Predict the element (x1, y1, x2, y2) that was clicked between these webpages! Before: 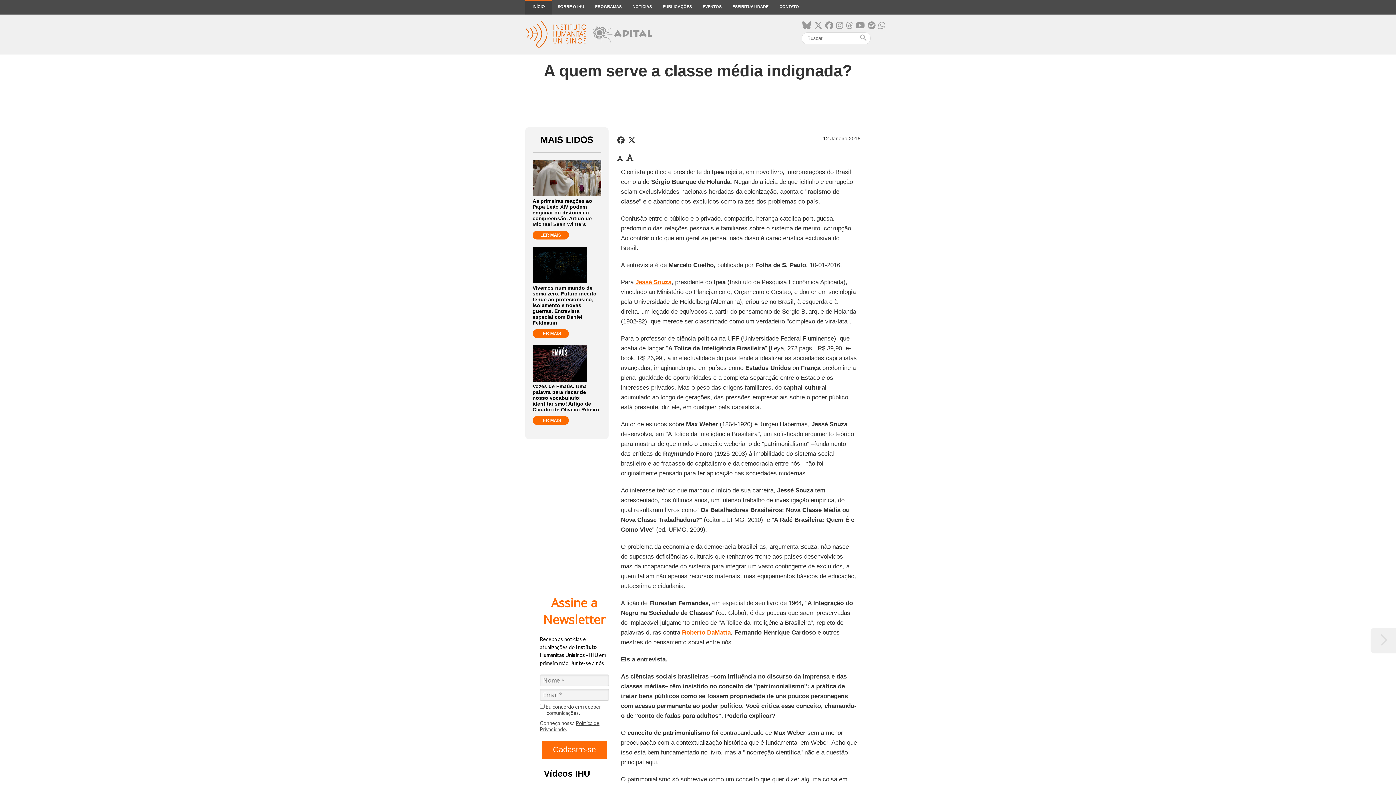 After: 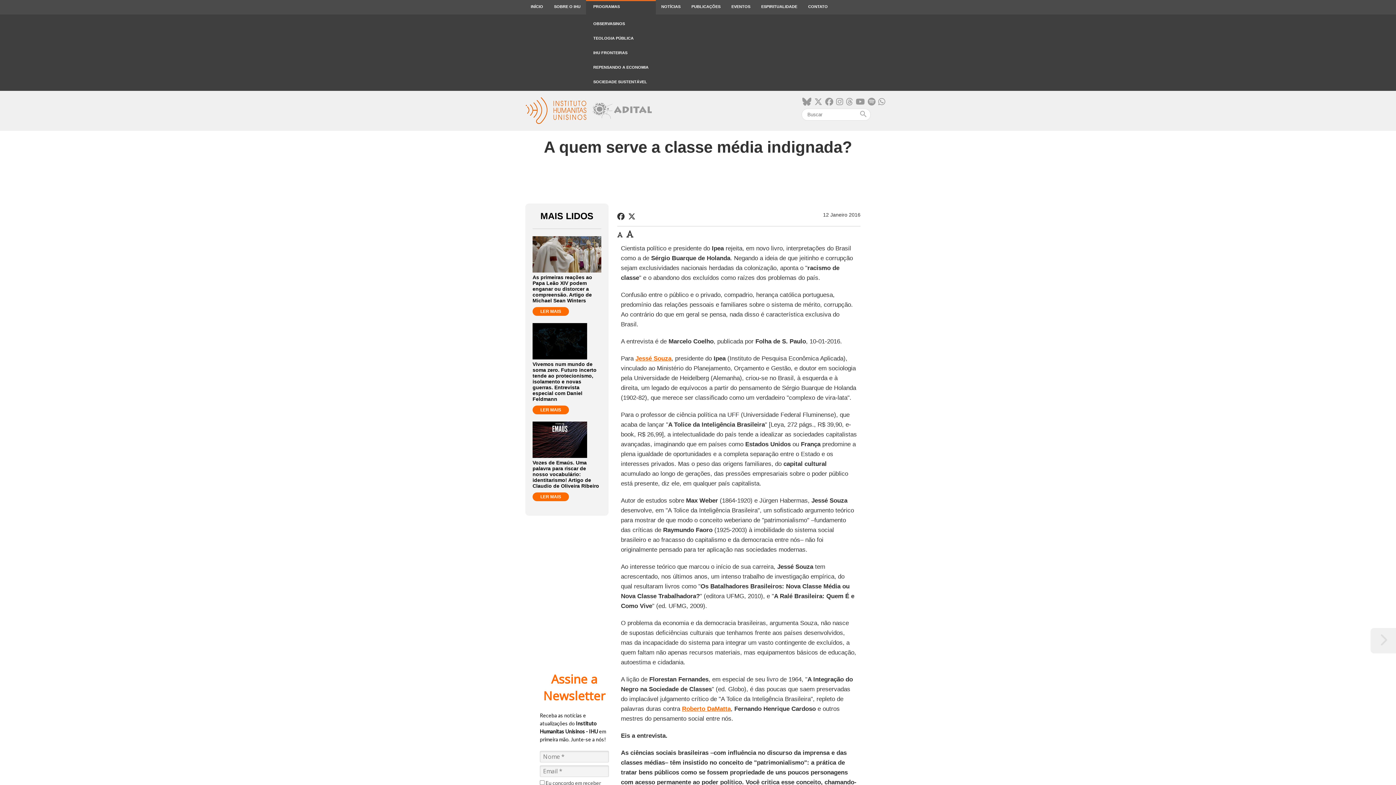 Action: label: PROGRAMAS bbox: (589, 0, 627, 14)